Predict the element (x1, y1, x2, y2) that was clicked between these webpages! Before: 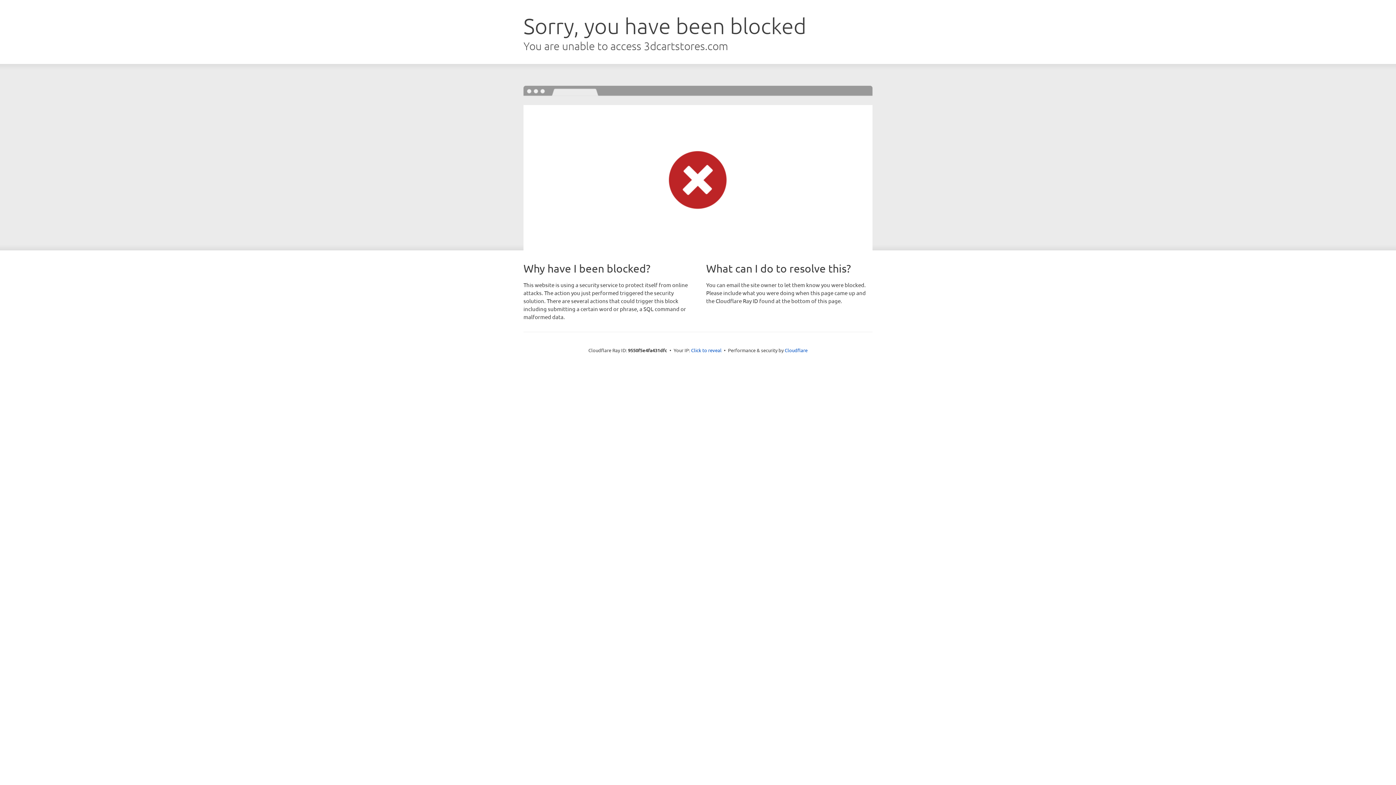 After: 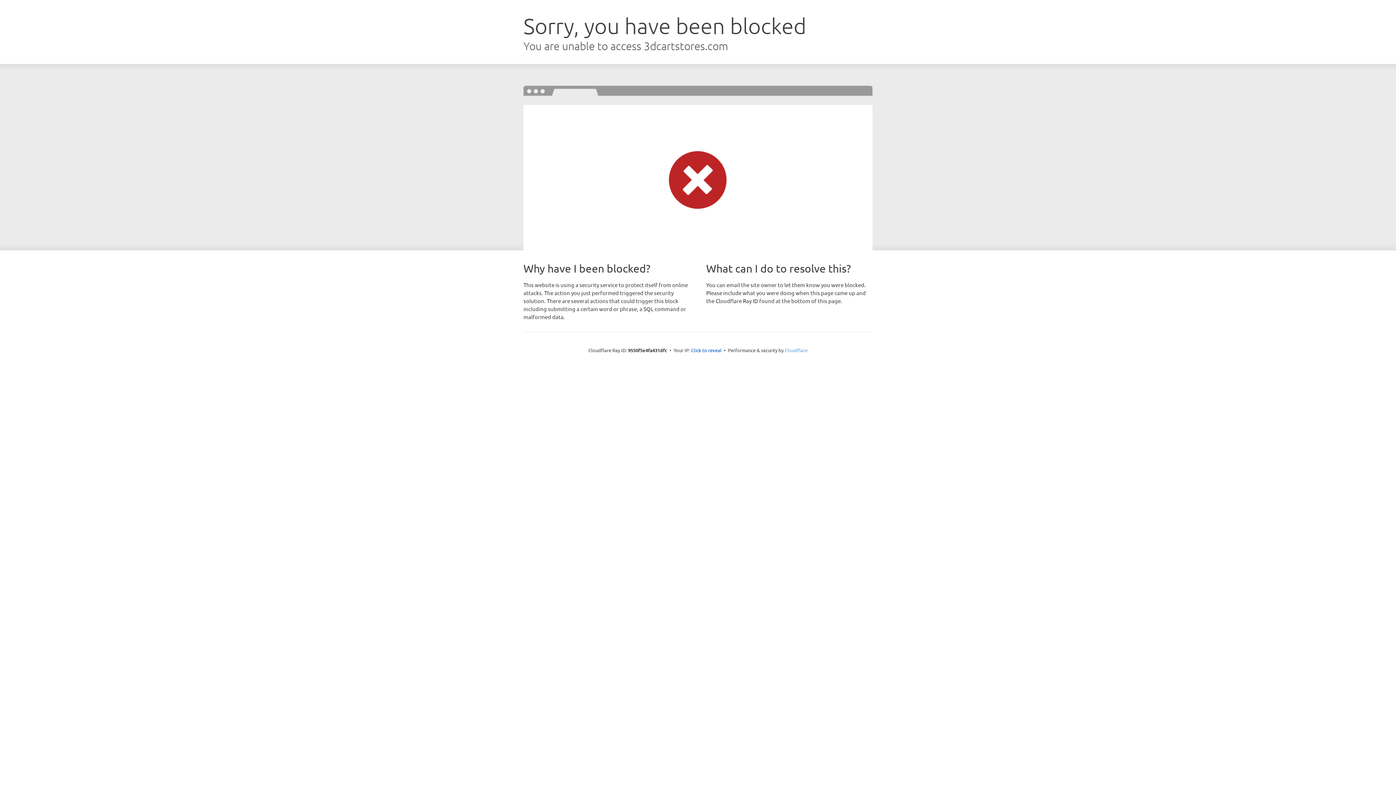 Action: bbox: (784, 347, 807, 353) label: Cloudflare